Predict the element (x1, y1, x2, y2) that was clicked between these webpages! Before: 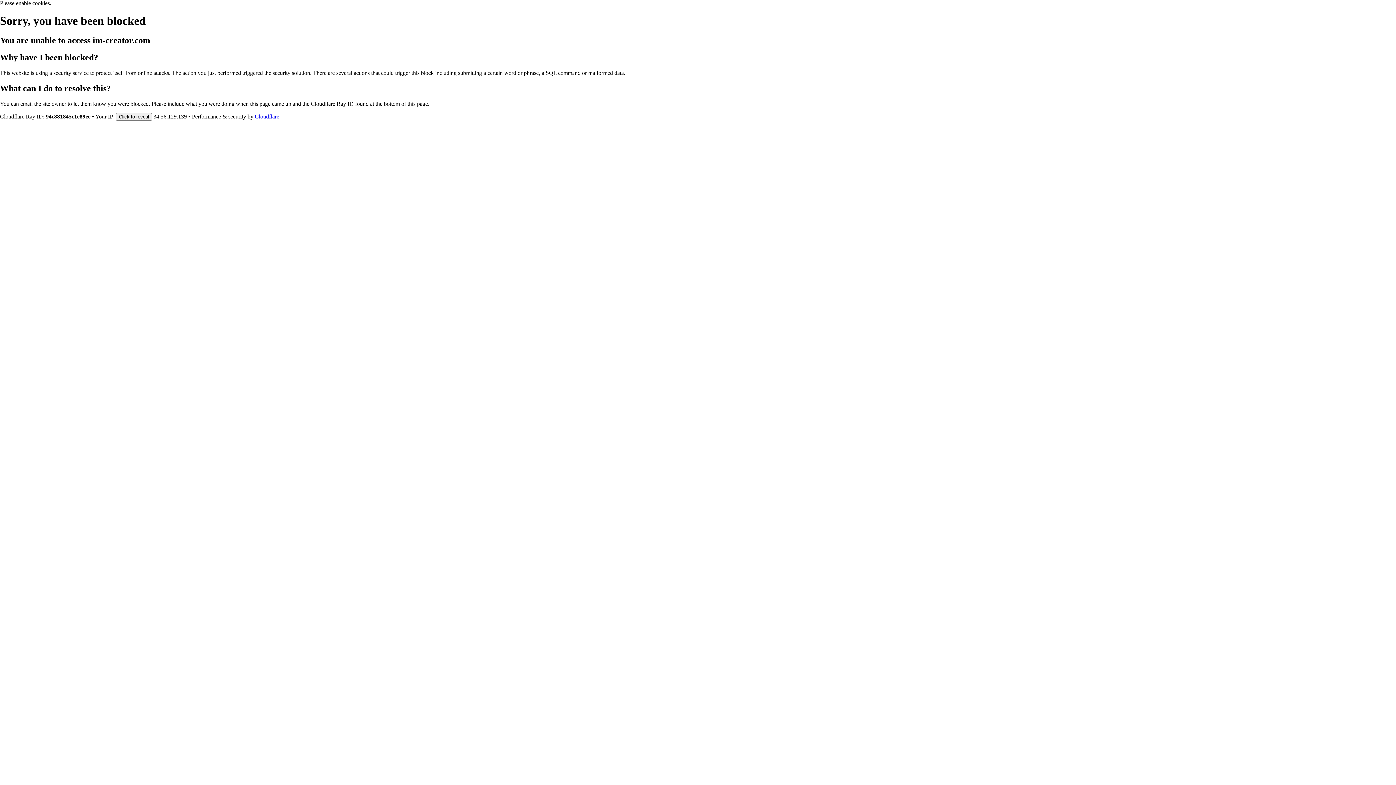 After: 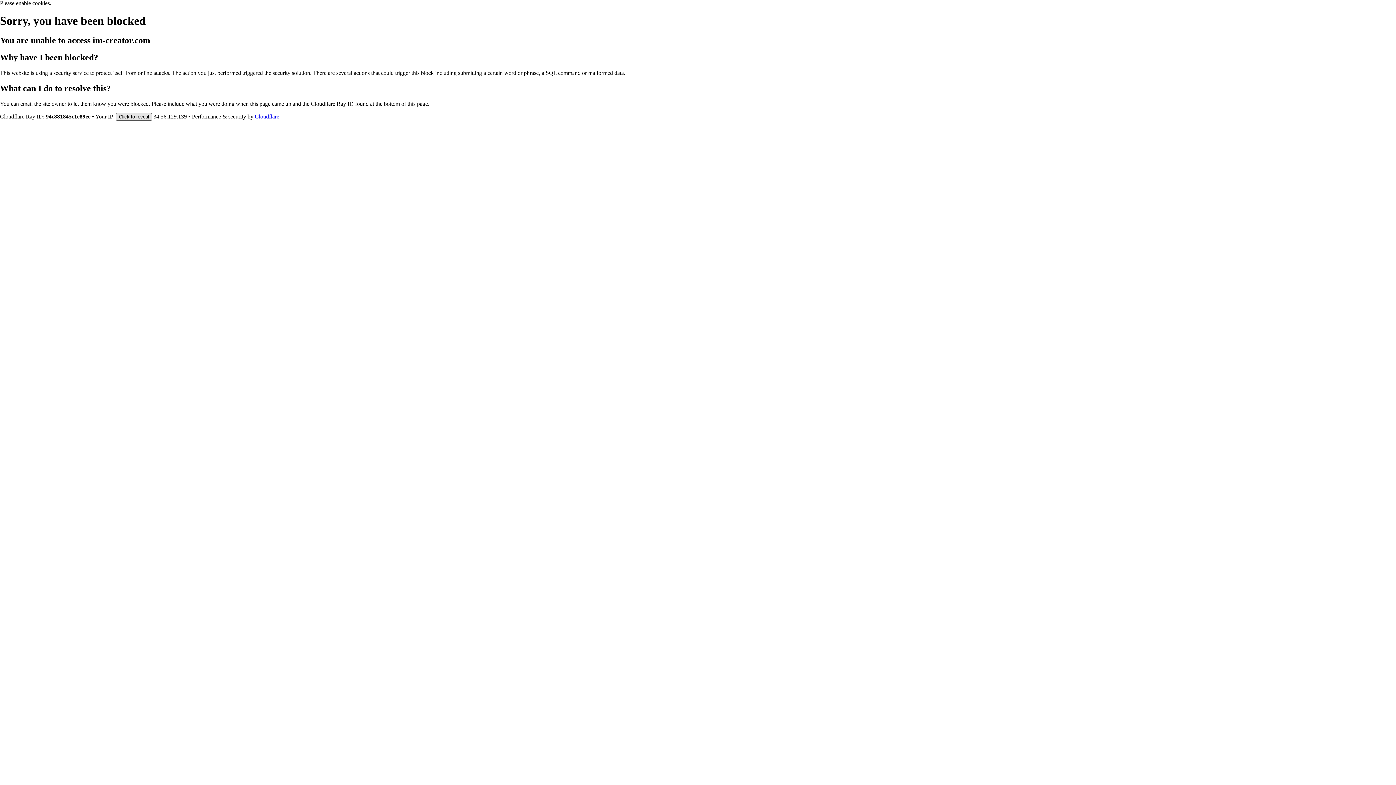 Action: label: Click to reveal bbox: (116, 112, 152, 120)